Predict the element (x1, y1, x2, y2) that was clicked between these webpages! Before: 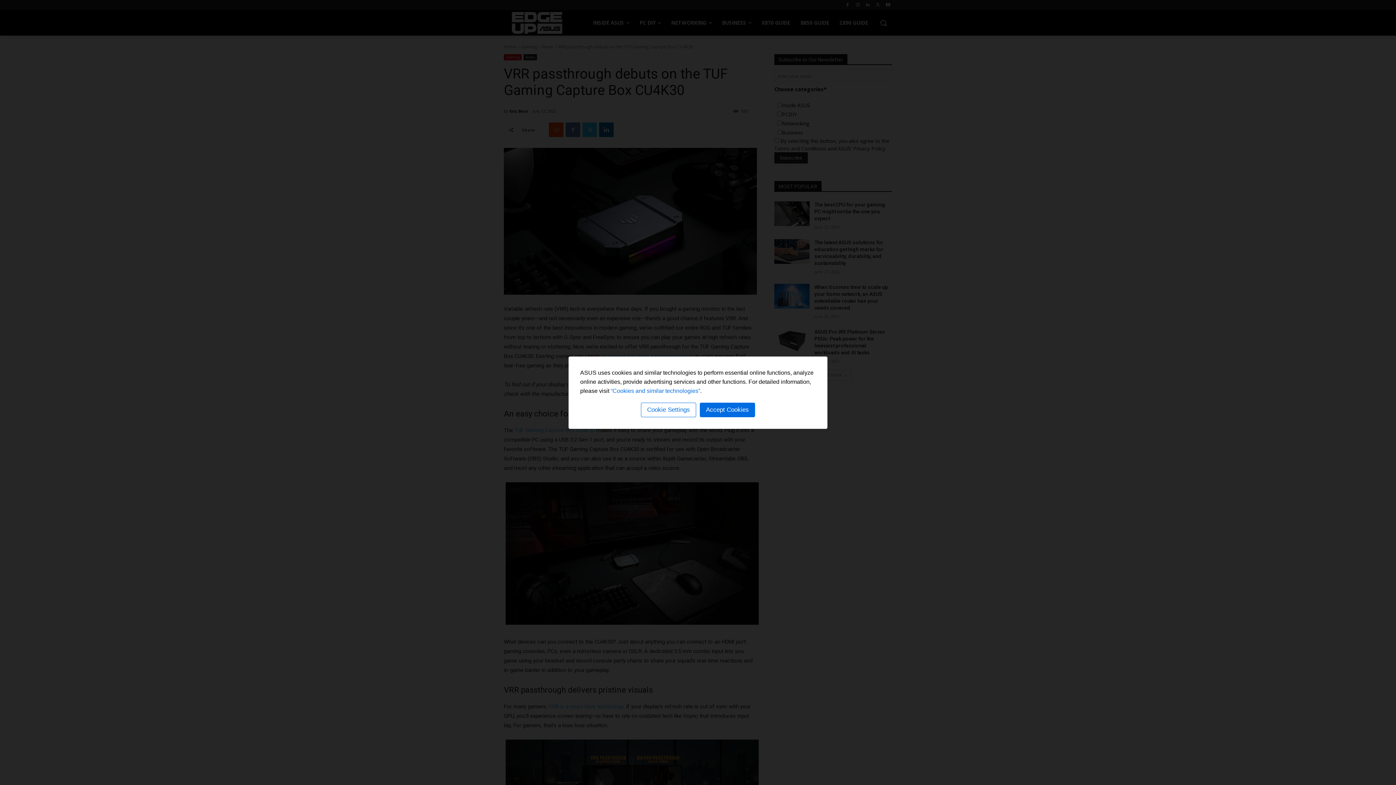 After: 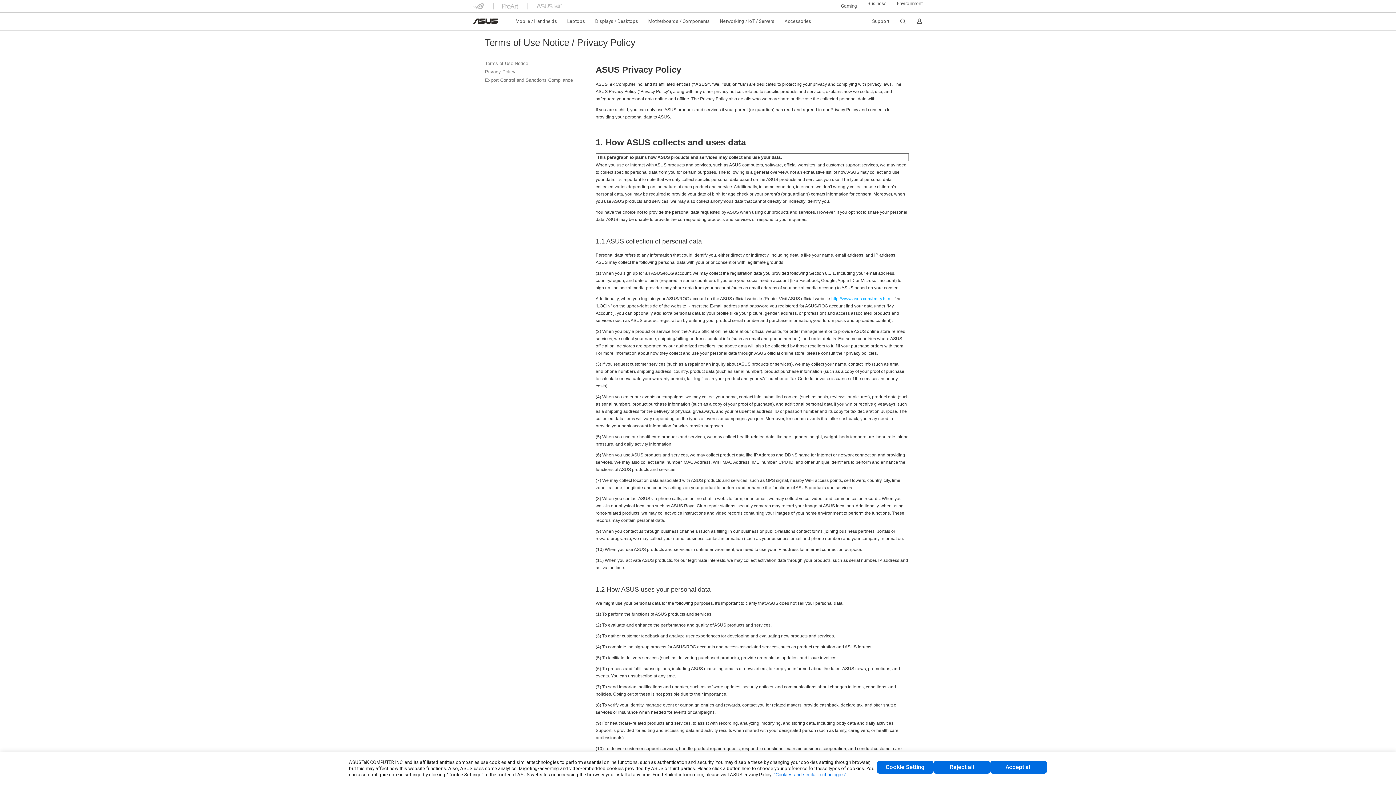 Action: label: “Cookies and similar technologies” bbox: (610, 387, 700, 394)